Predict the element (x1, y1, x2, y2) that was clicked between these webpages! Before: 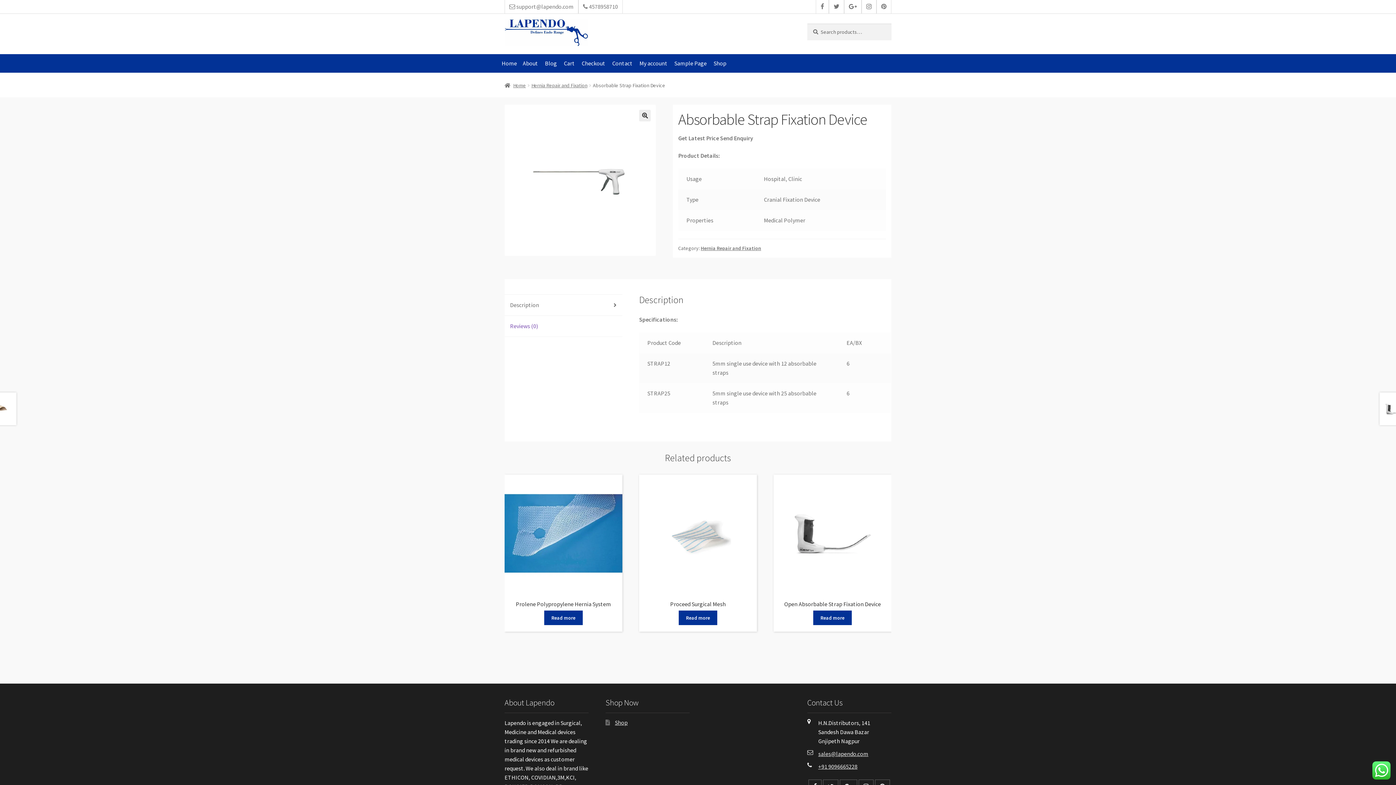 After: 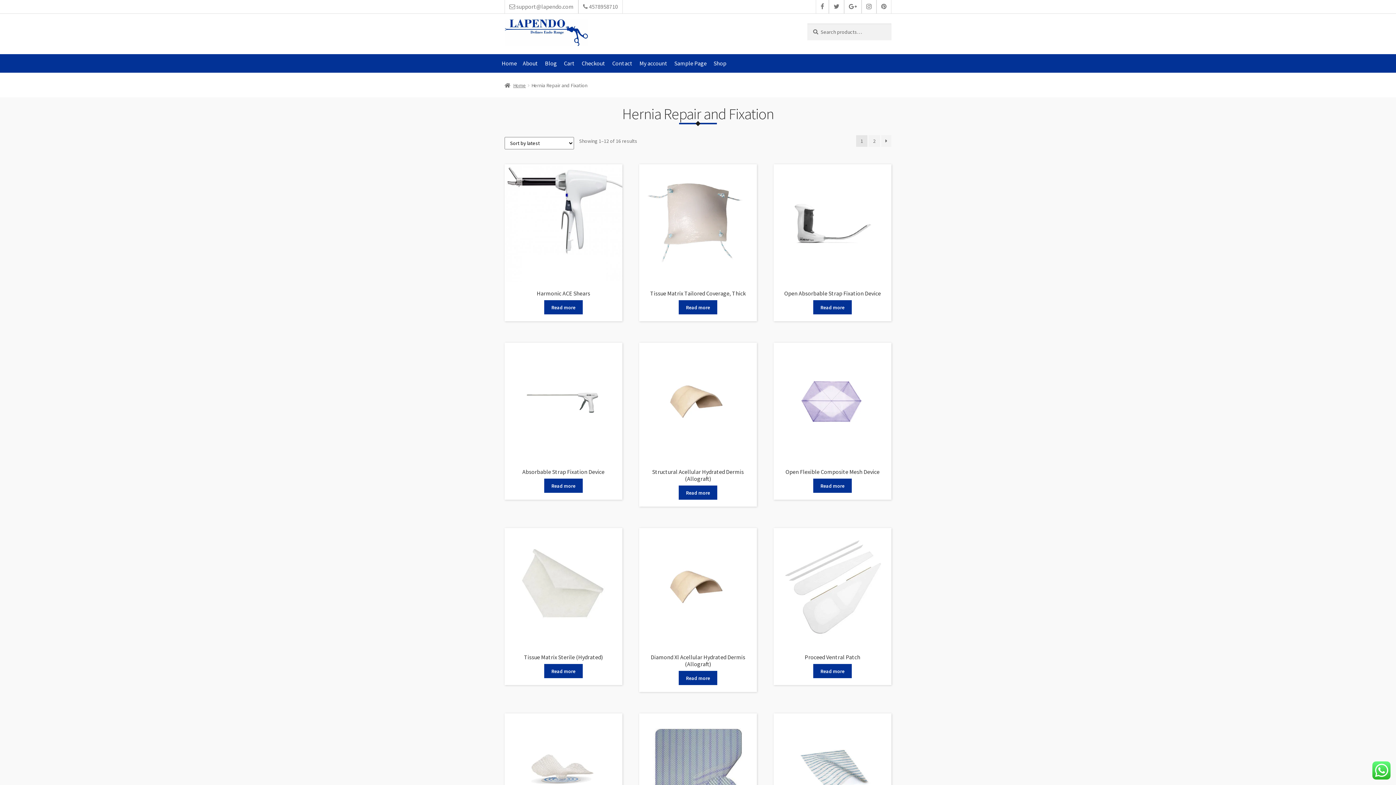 Action: label: Hernia Repair and Fixation bbox: (700, 245, 761, 251)